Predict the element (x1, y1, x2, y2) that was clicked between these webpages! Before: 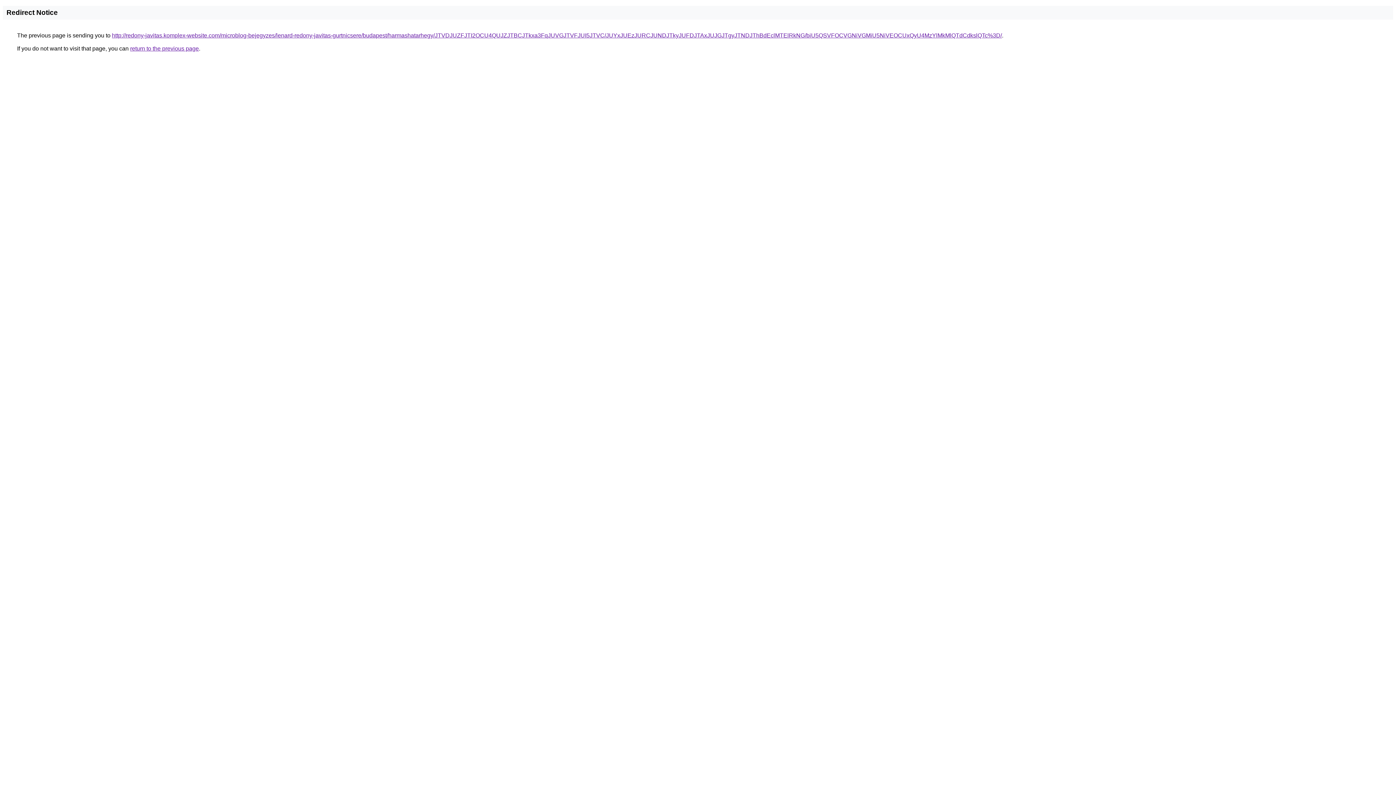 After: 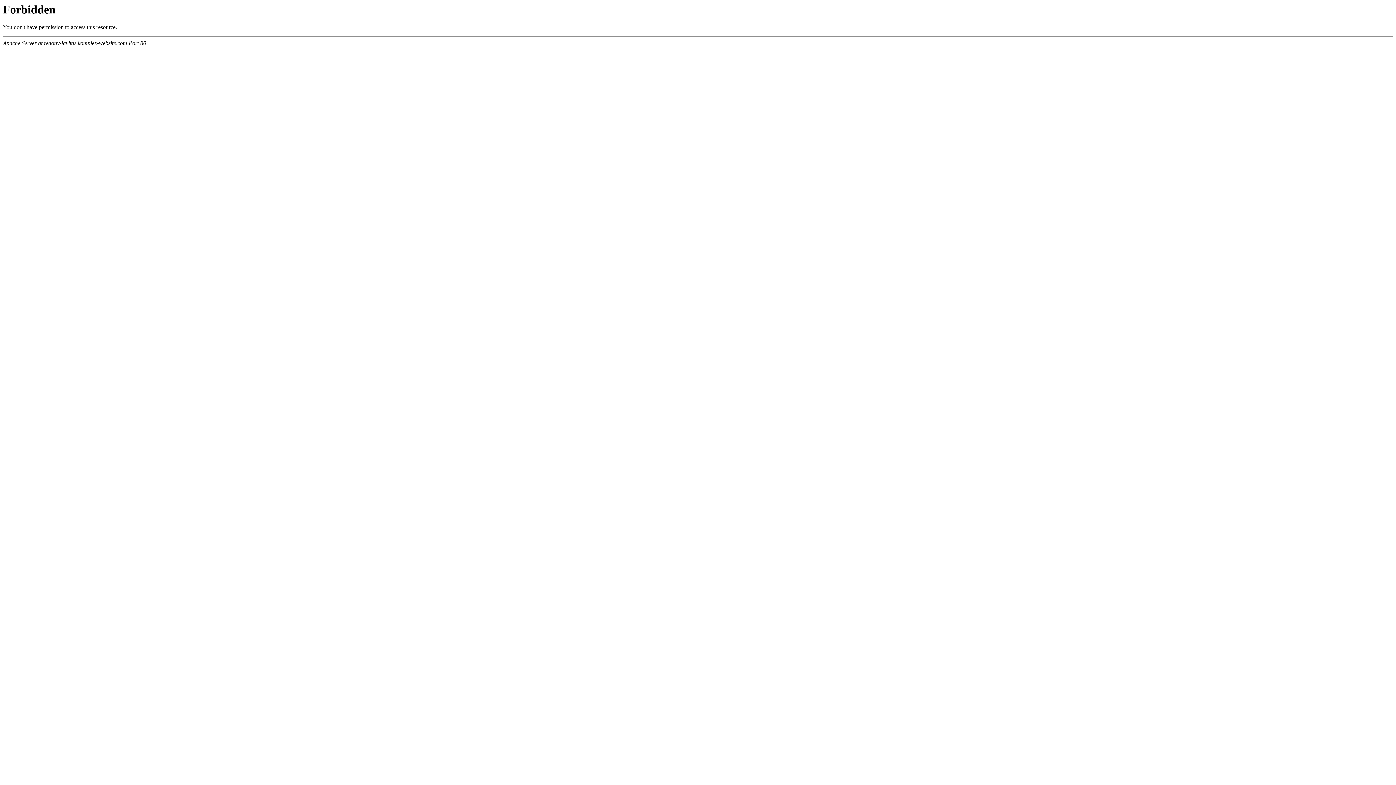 Action: label: http://redony-javitas.komplex-website.com/microblog-bejegyzes/lenard-redony-javitas-gurtnicsere/budapest/harmashatarhegy/JTVDJUZFJTI2OCU4QUJZJTBCJTkxa3FqJUVGJTVFJUI5JTVC/JUYxJUEzJURCJUNDJTkyJUFDJTAxJUJGJTgyJTNDJThBdEclMTElRkNG/biU5QSVFOCVGNiVGMiU5NiVEOCUxQyU4MzYlMkMlQTdCdkslQTc%3D/ bbox: (112, 32, 1002, 38)